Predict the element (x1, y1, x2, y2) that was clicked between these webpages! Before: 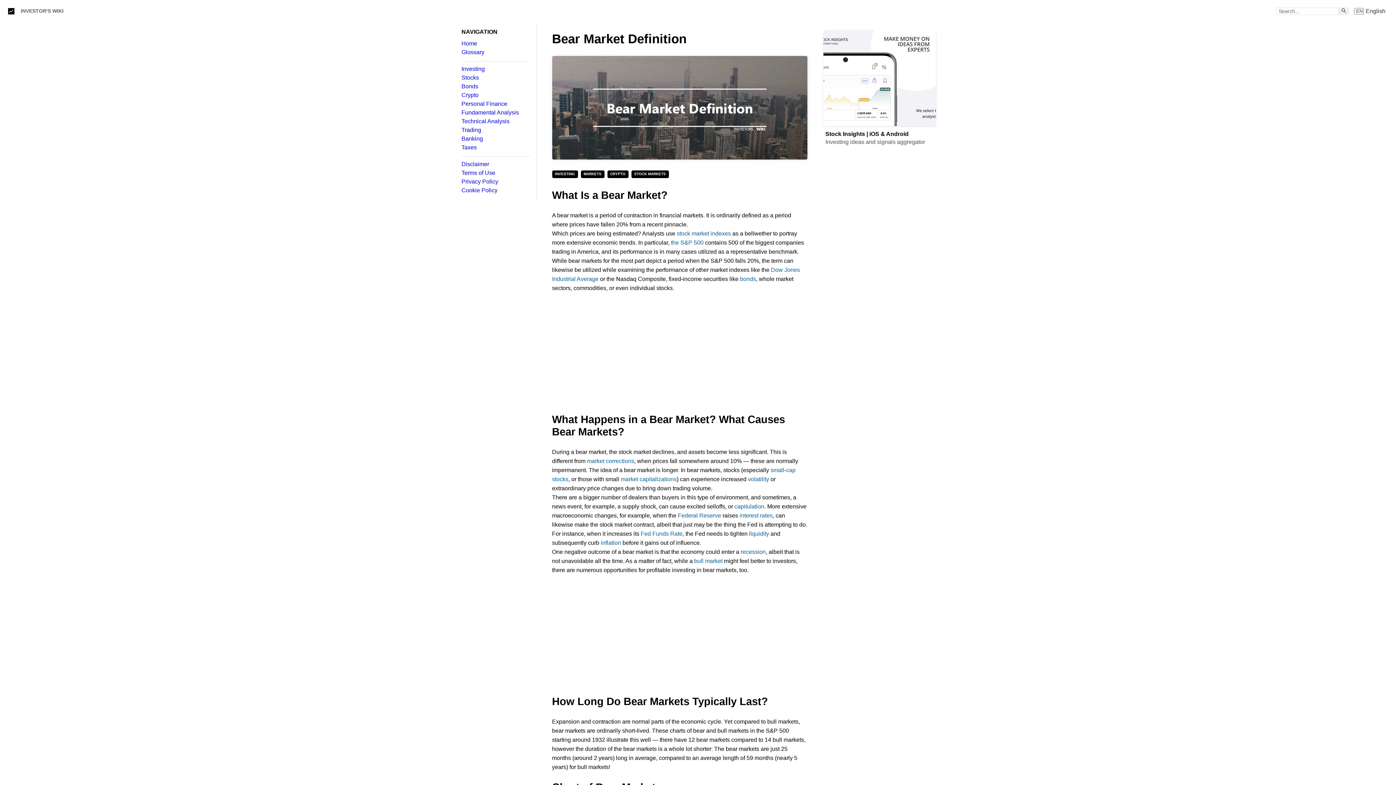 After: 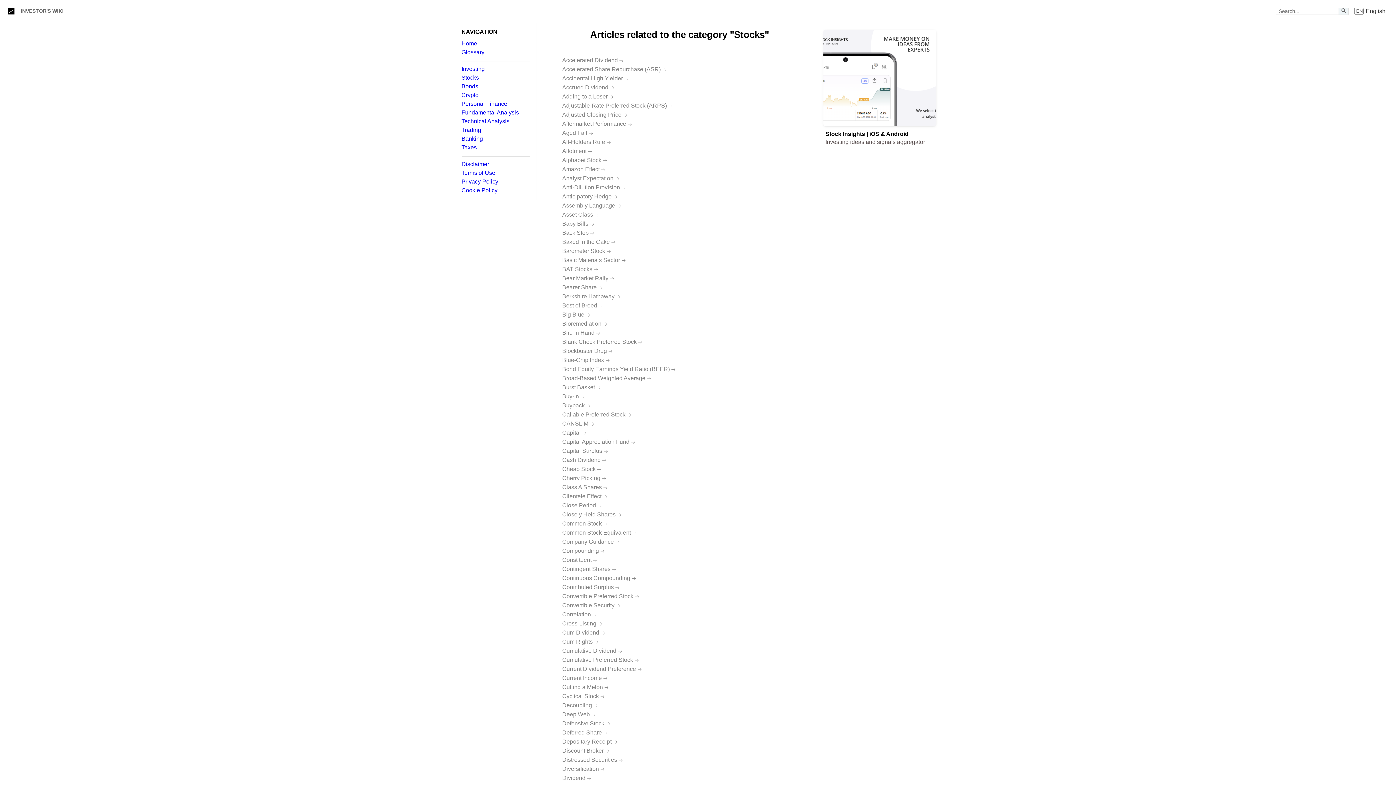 Action: label: Stocks bbox: (461, 74, 530, 80)